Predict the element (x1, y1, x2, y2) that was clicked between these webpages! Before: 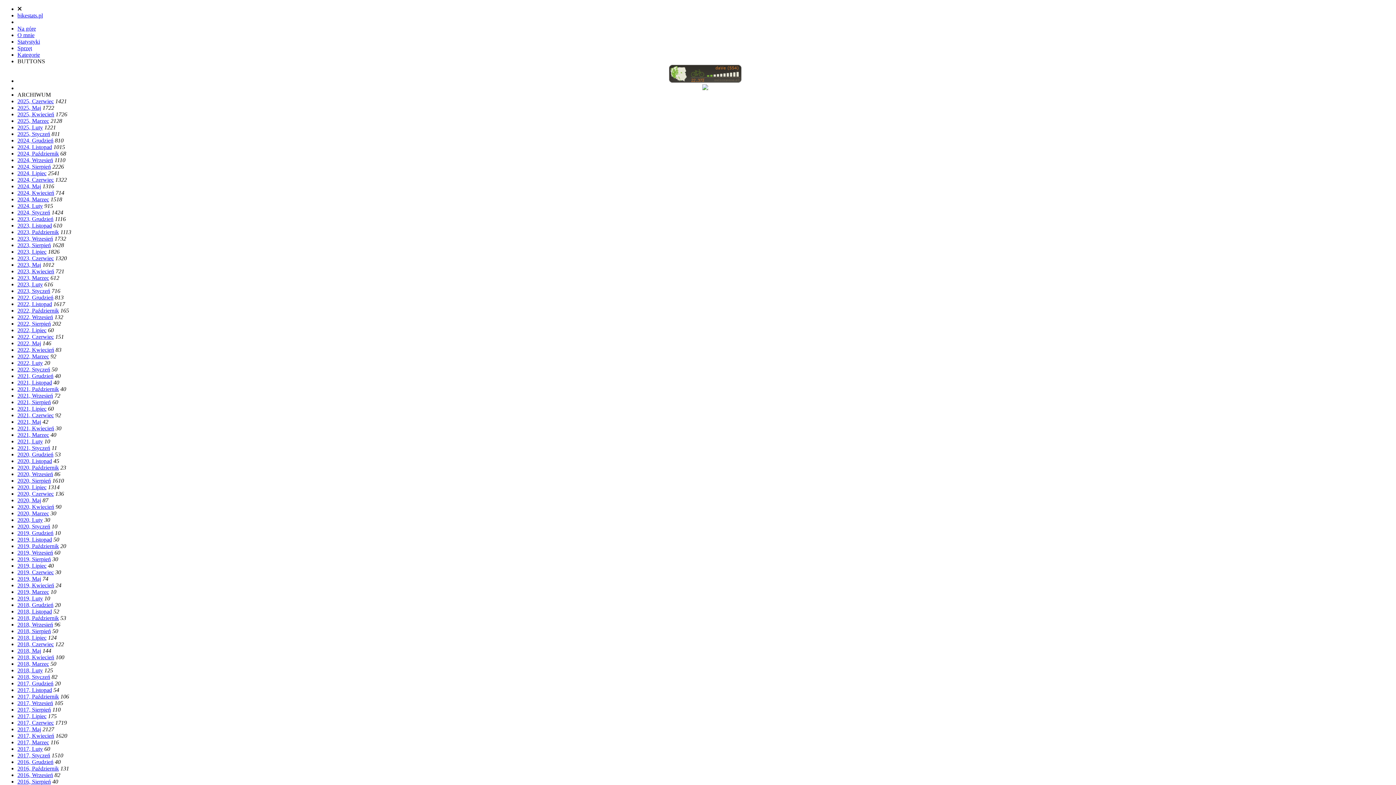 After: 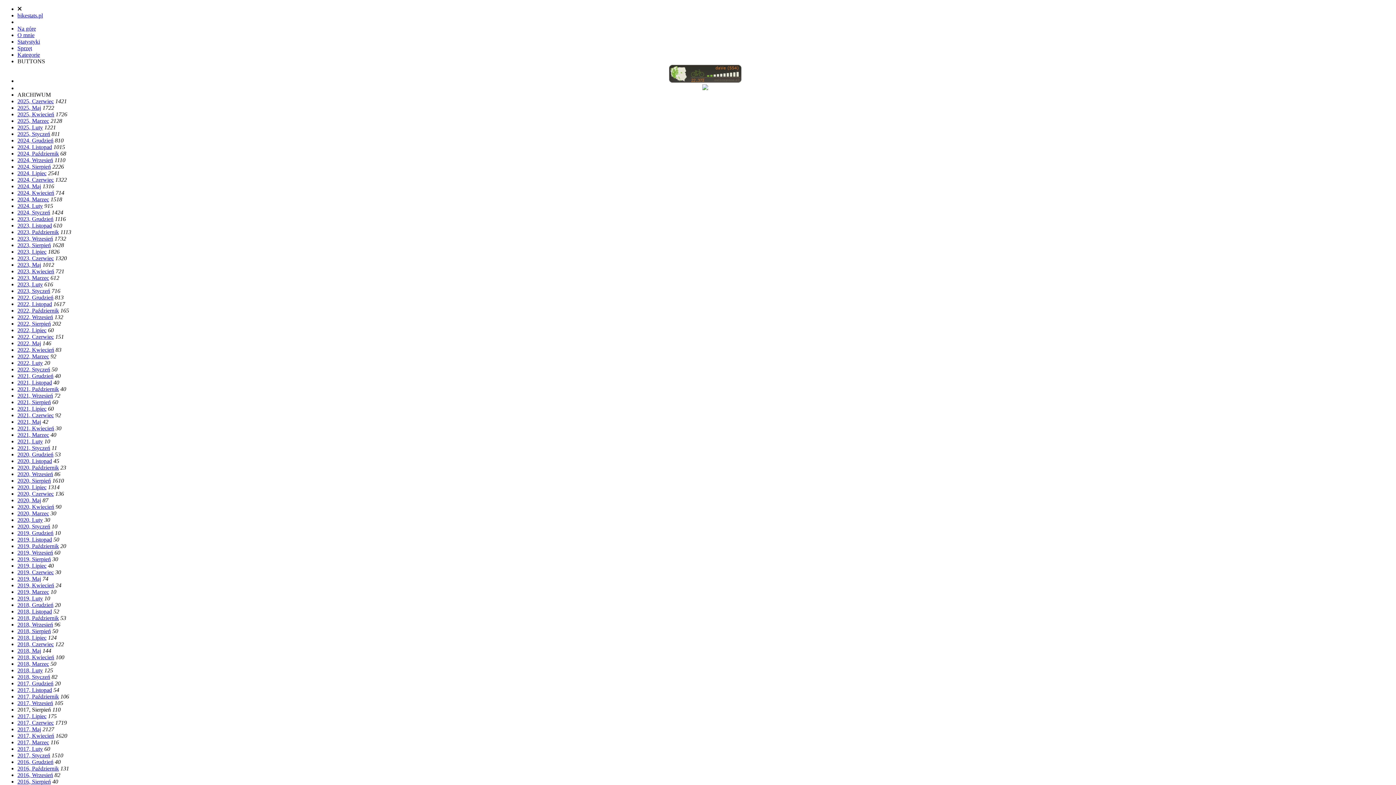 Action: bbox: (17, 706, 50, 713) label: 2017, Sierpień